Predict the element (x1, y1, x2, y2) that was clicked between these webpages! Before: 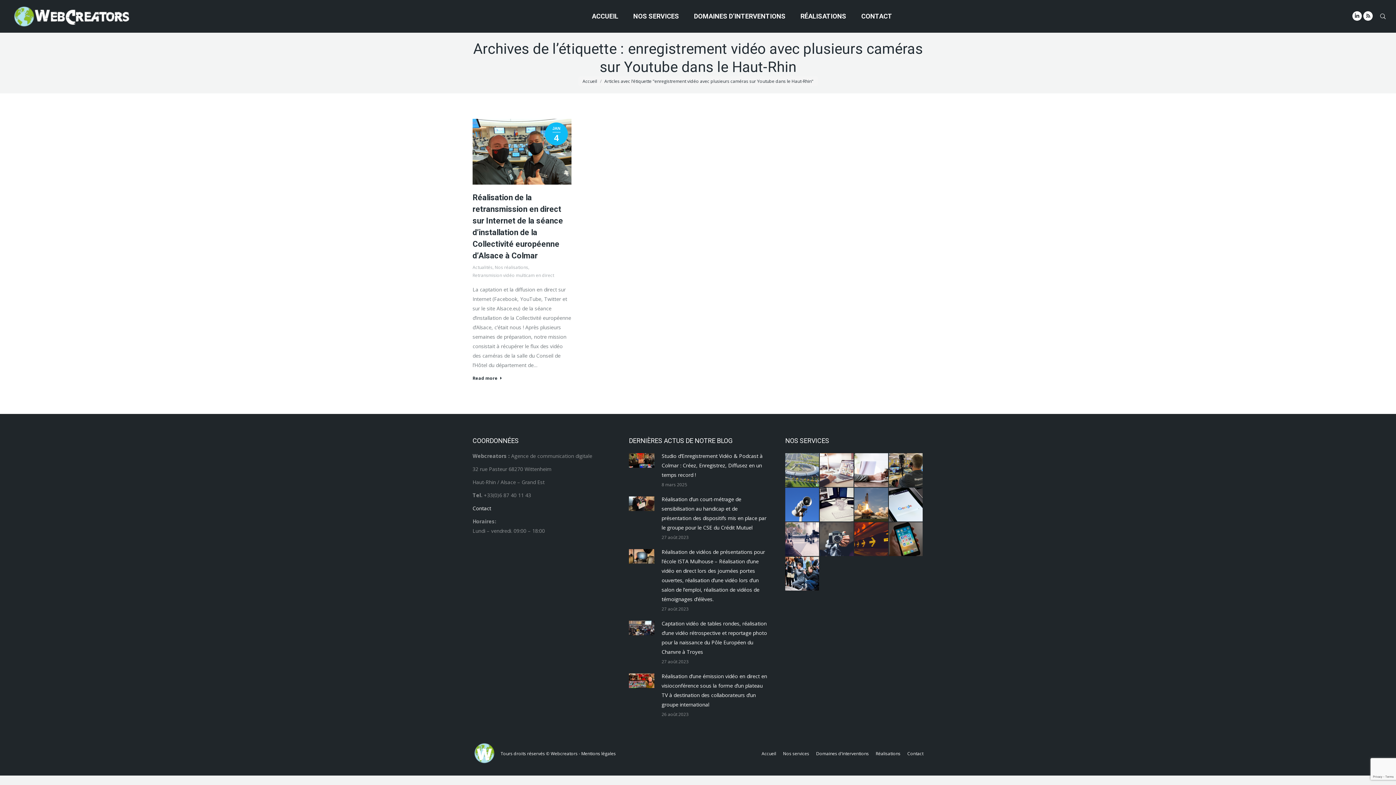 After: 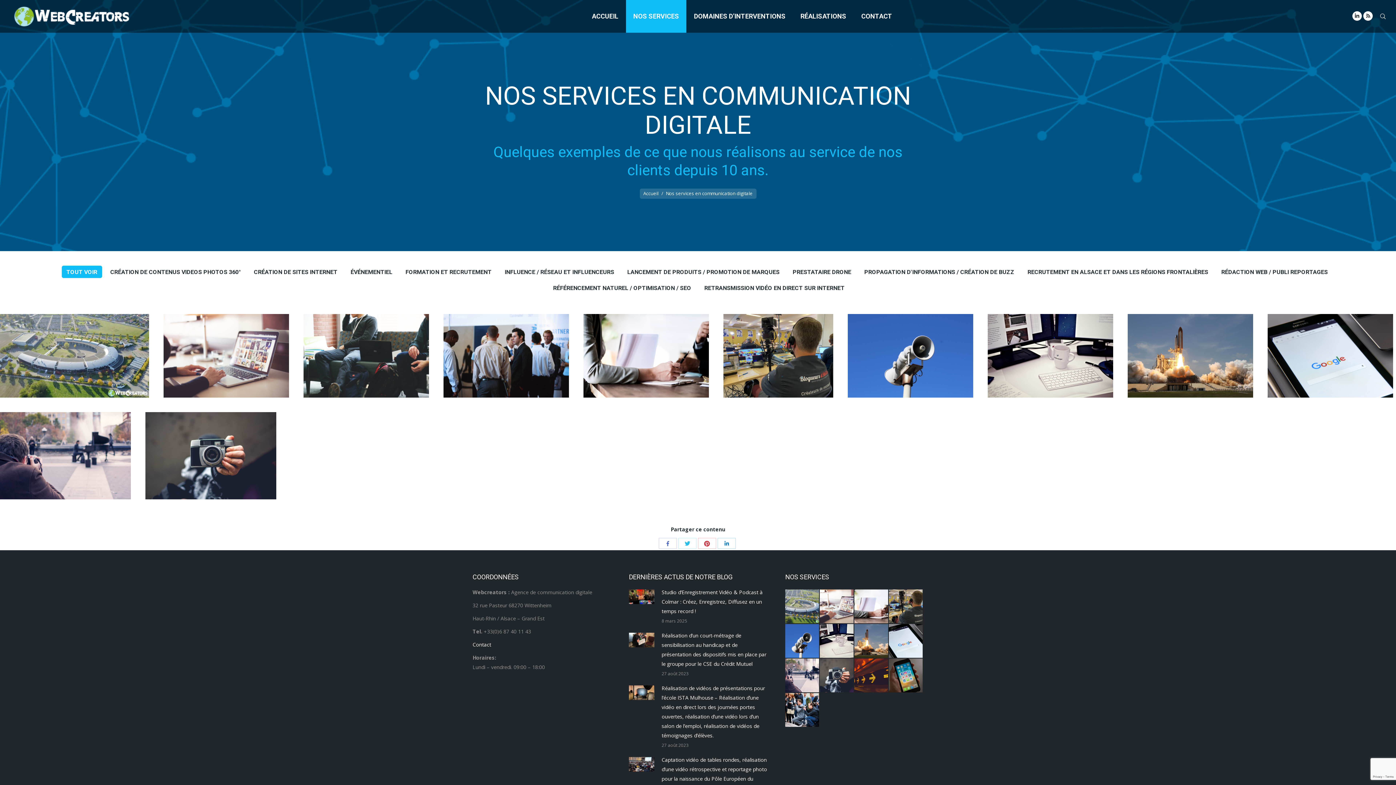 Action: label: NOS SERVICES bbox: (626, 0, 686, 32)